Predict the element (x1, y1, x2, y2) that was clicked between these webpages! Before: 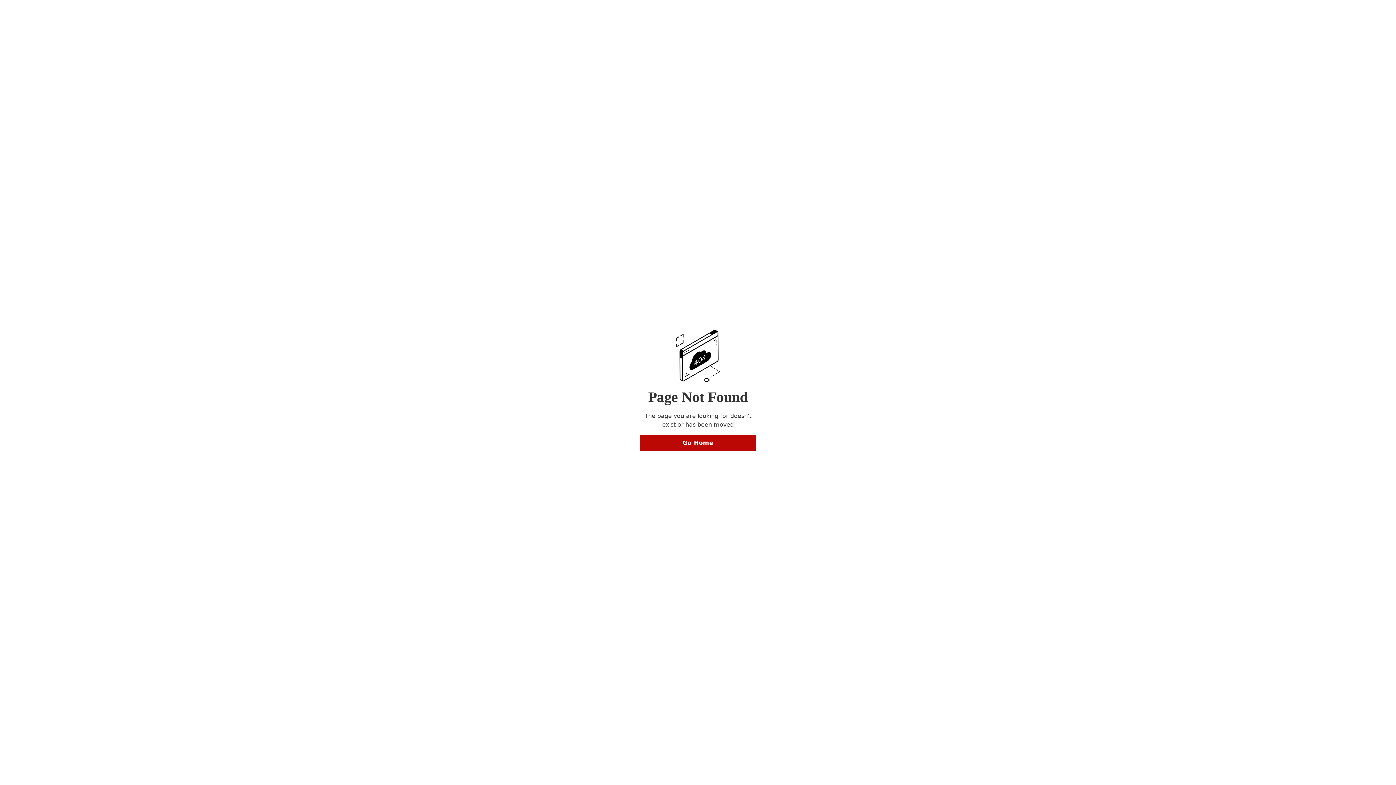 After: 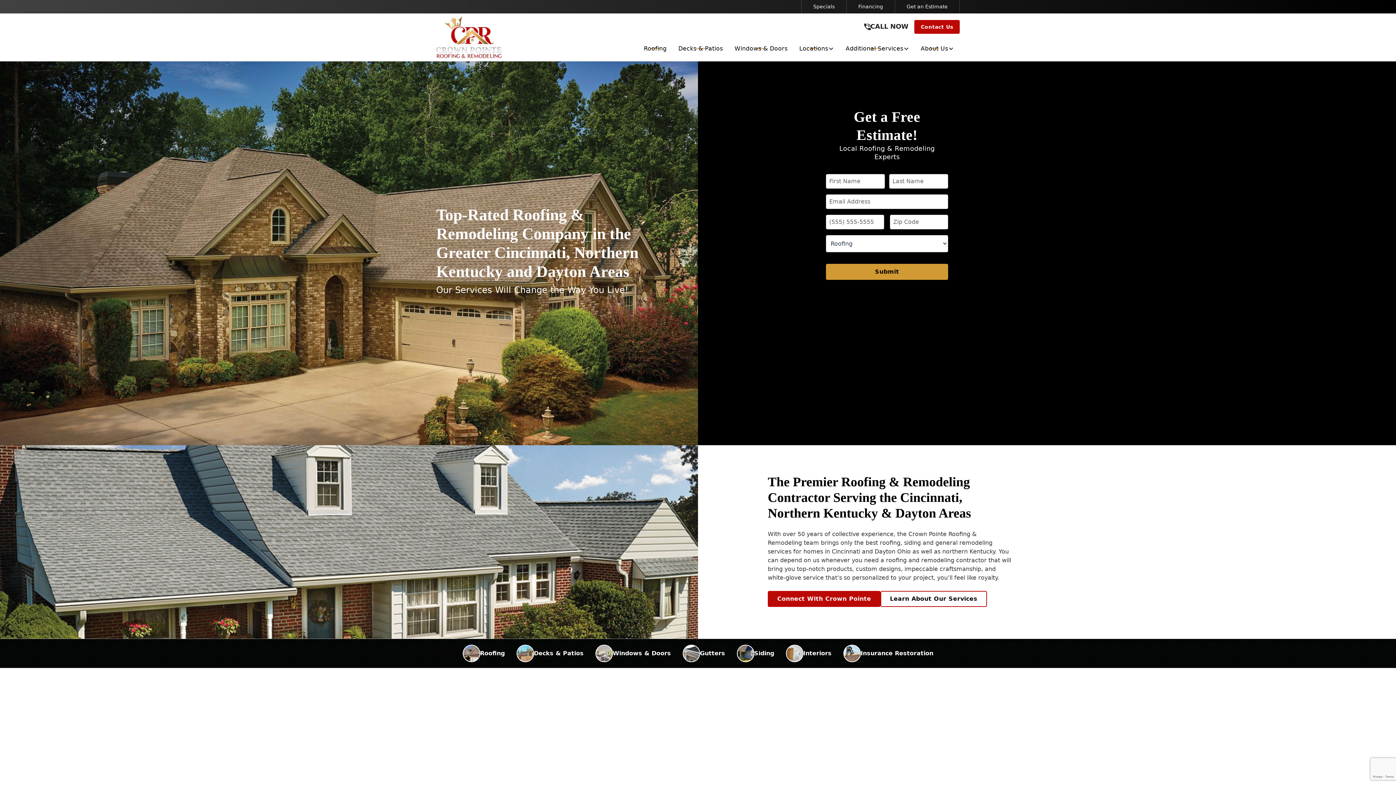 Action: label: Go Home bbox: (640, 435, 756, 451)